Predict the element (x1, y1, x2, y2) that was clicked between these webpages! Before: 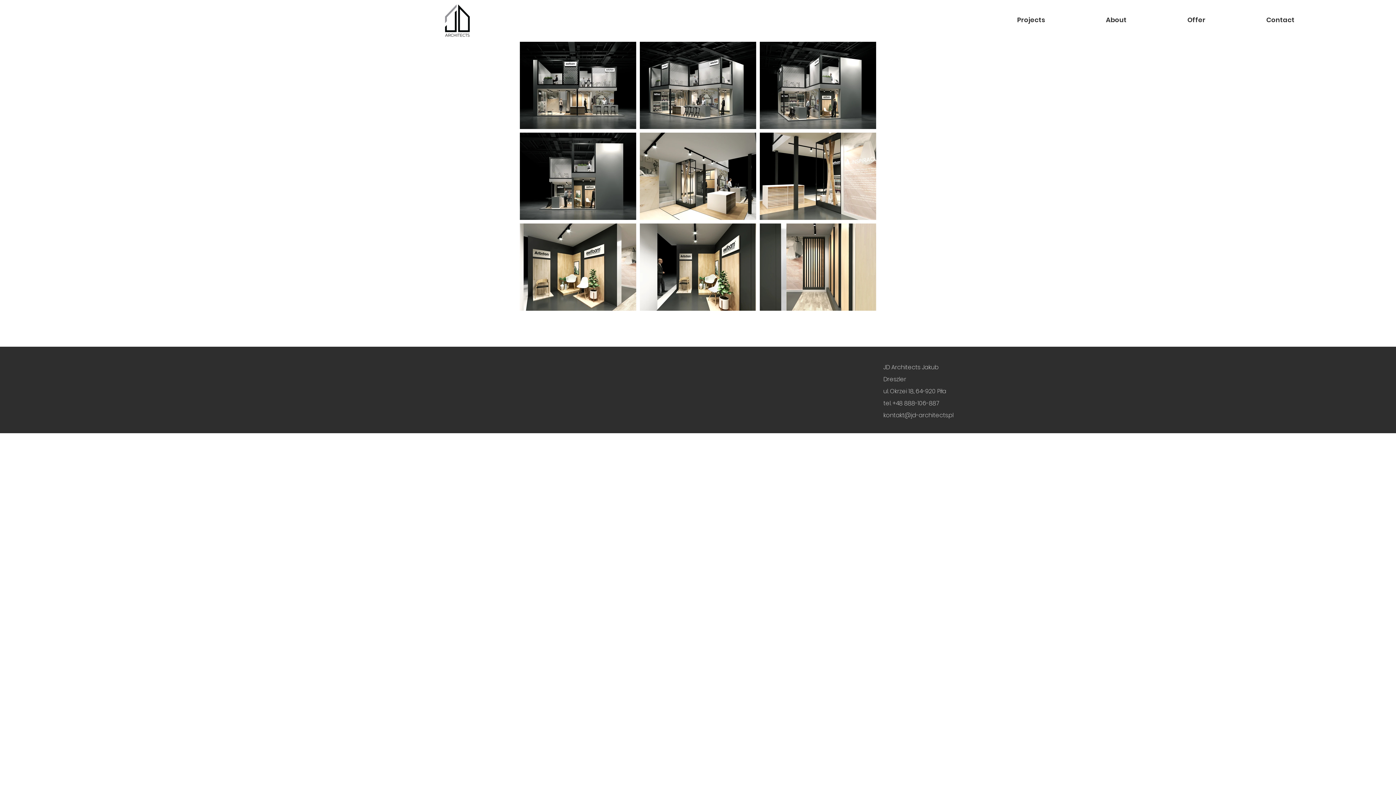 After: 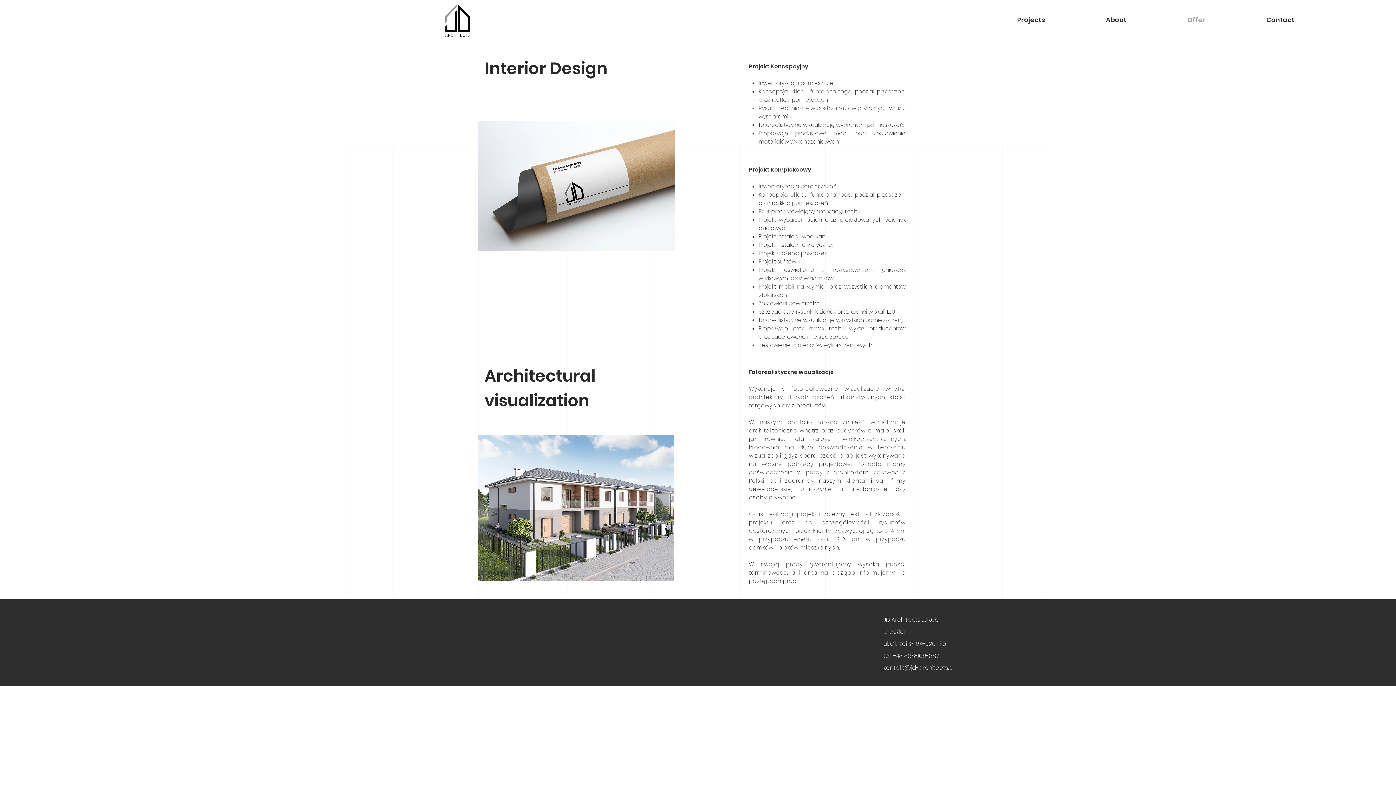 Action: bbox: (1132, 7, 1211, 32) label: Offer